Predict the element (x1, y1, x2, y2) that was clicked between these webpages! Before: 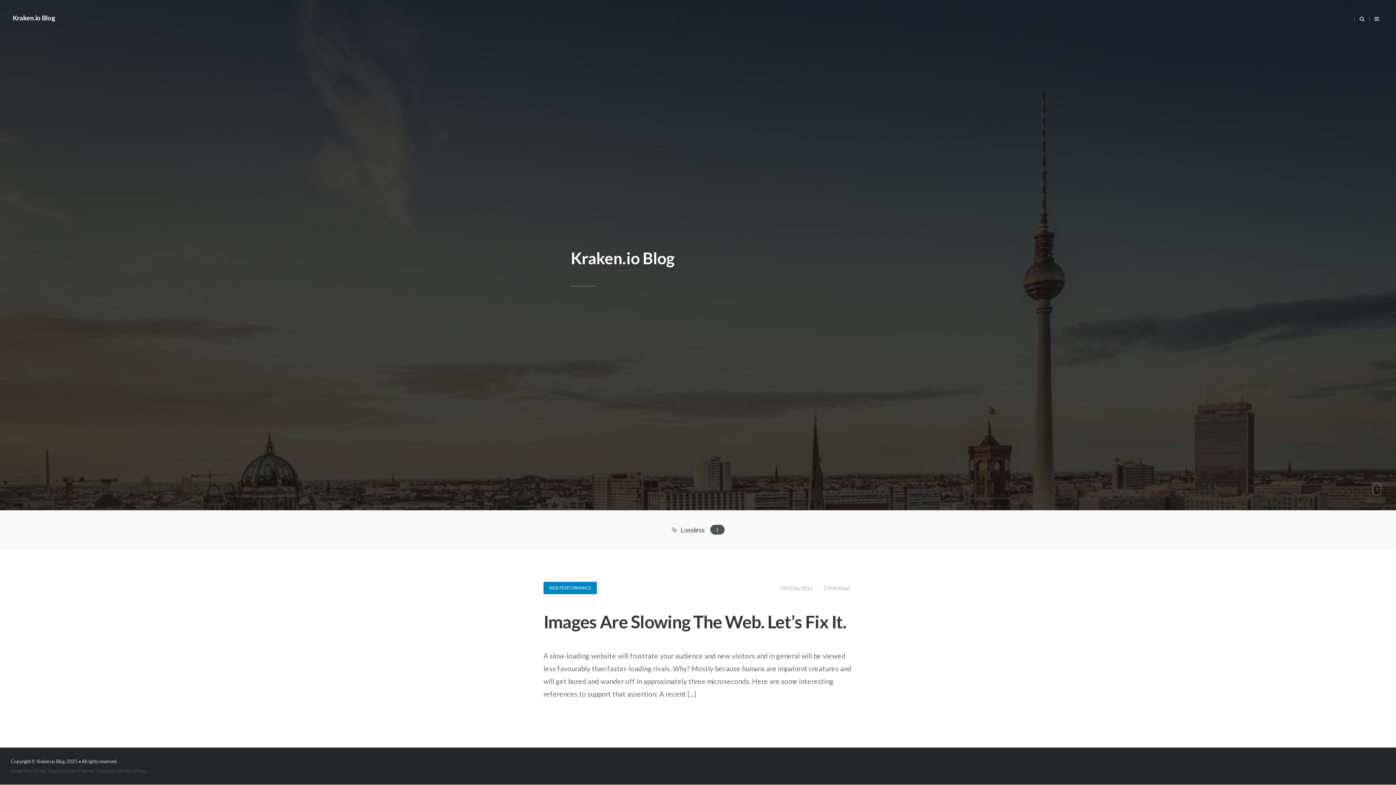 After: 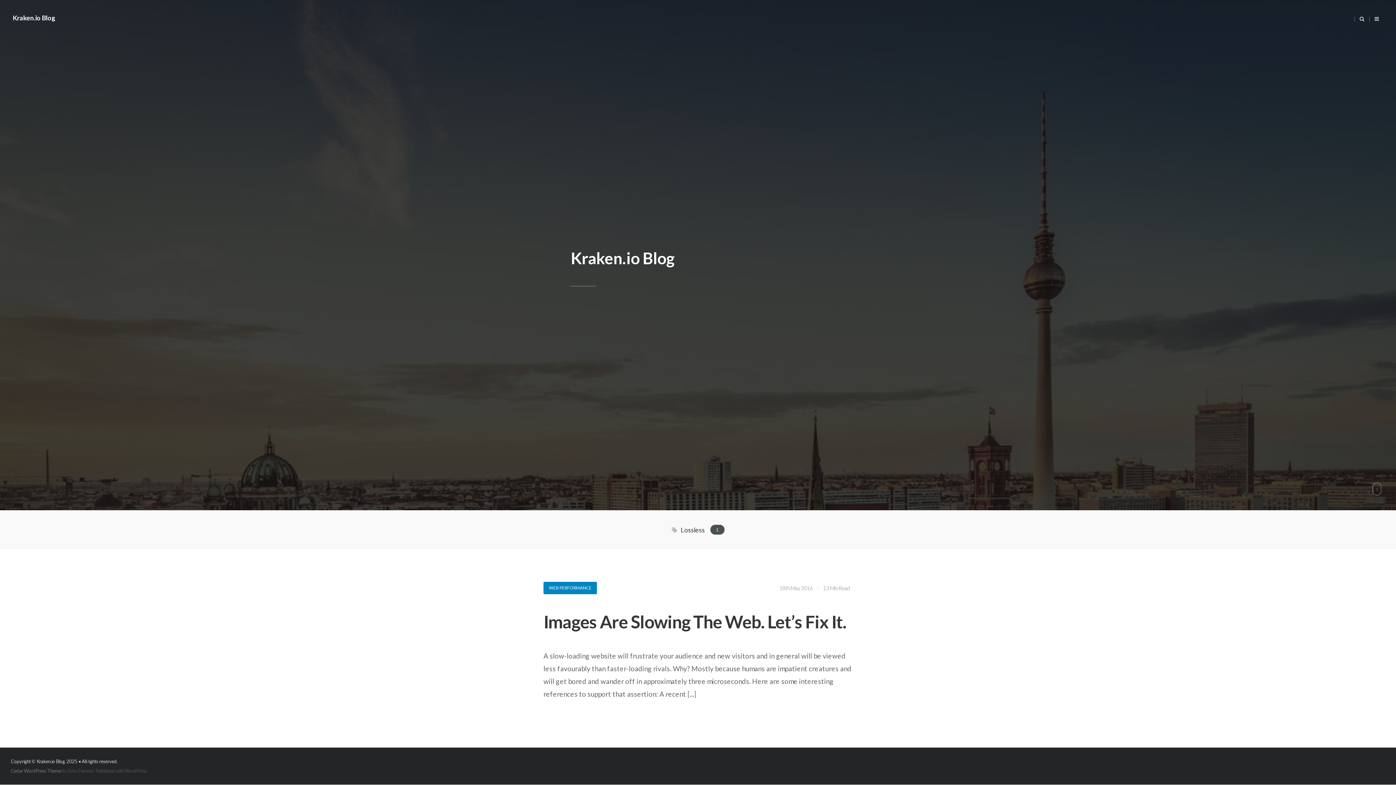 Action: label: Cedar WordPress Theme bbox: (10, 768, 61, 774)